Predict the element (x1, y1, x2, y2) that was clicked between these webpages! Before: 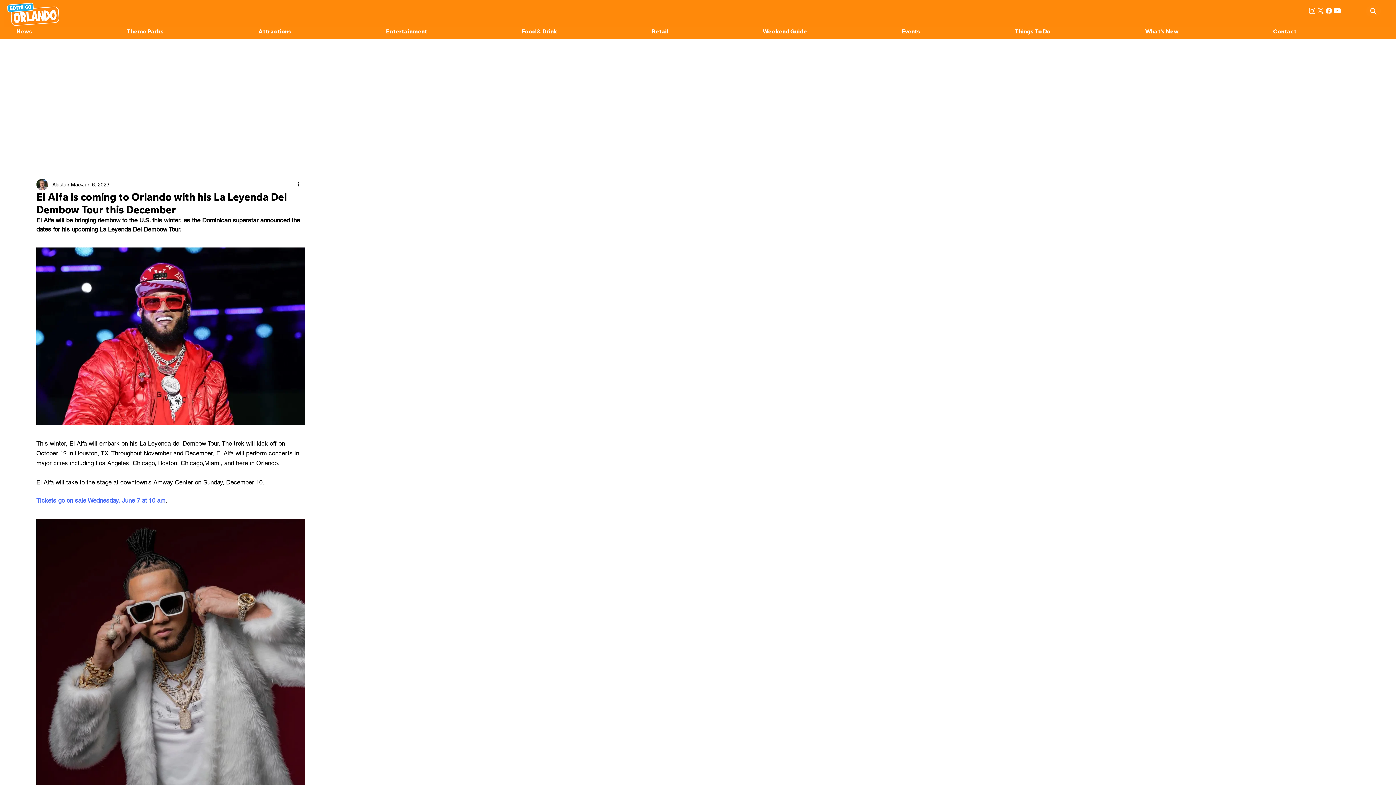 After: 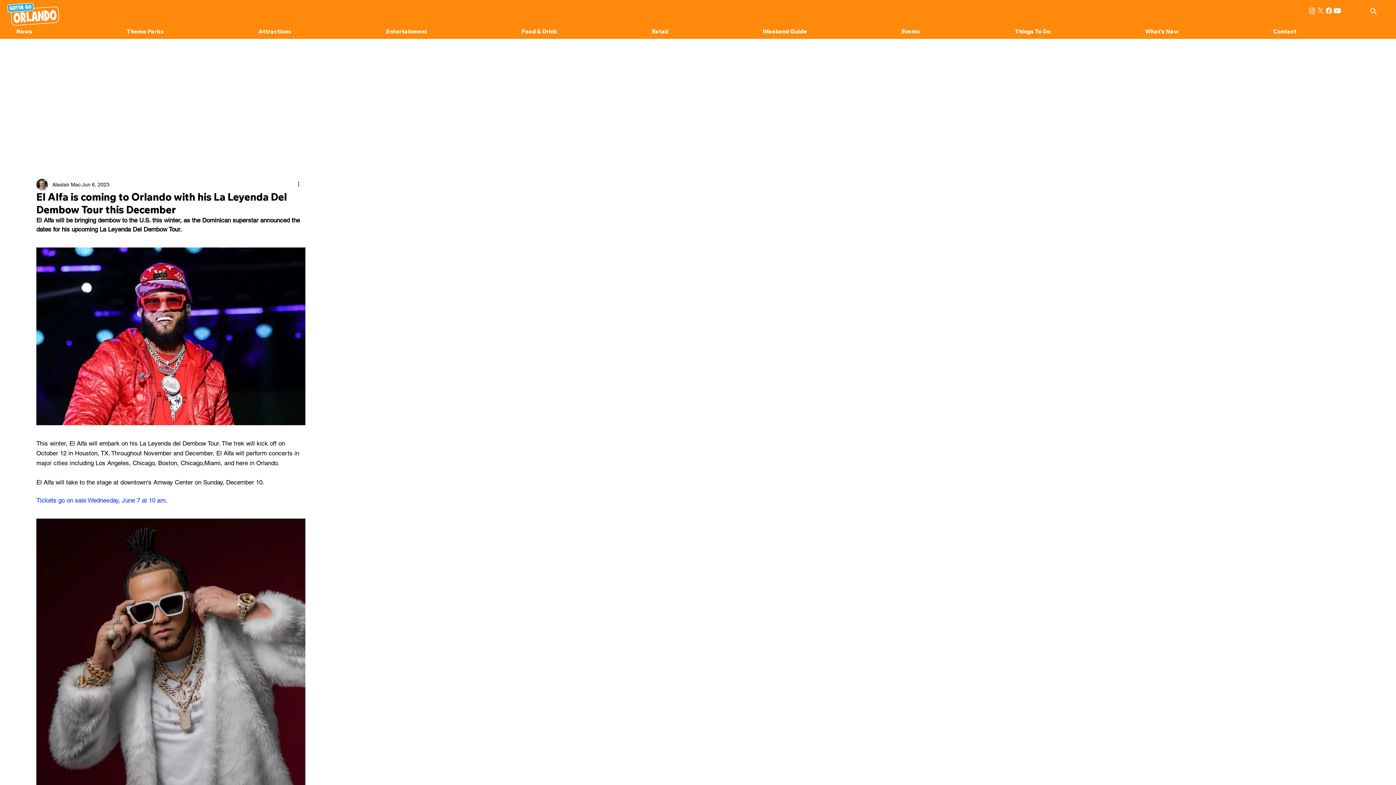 Action: bbox: (1333, 6, 1341, 14) label: Youtube